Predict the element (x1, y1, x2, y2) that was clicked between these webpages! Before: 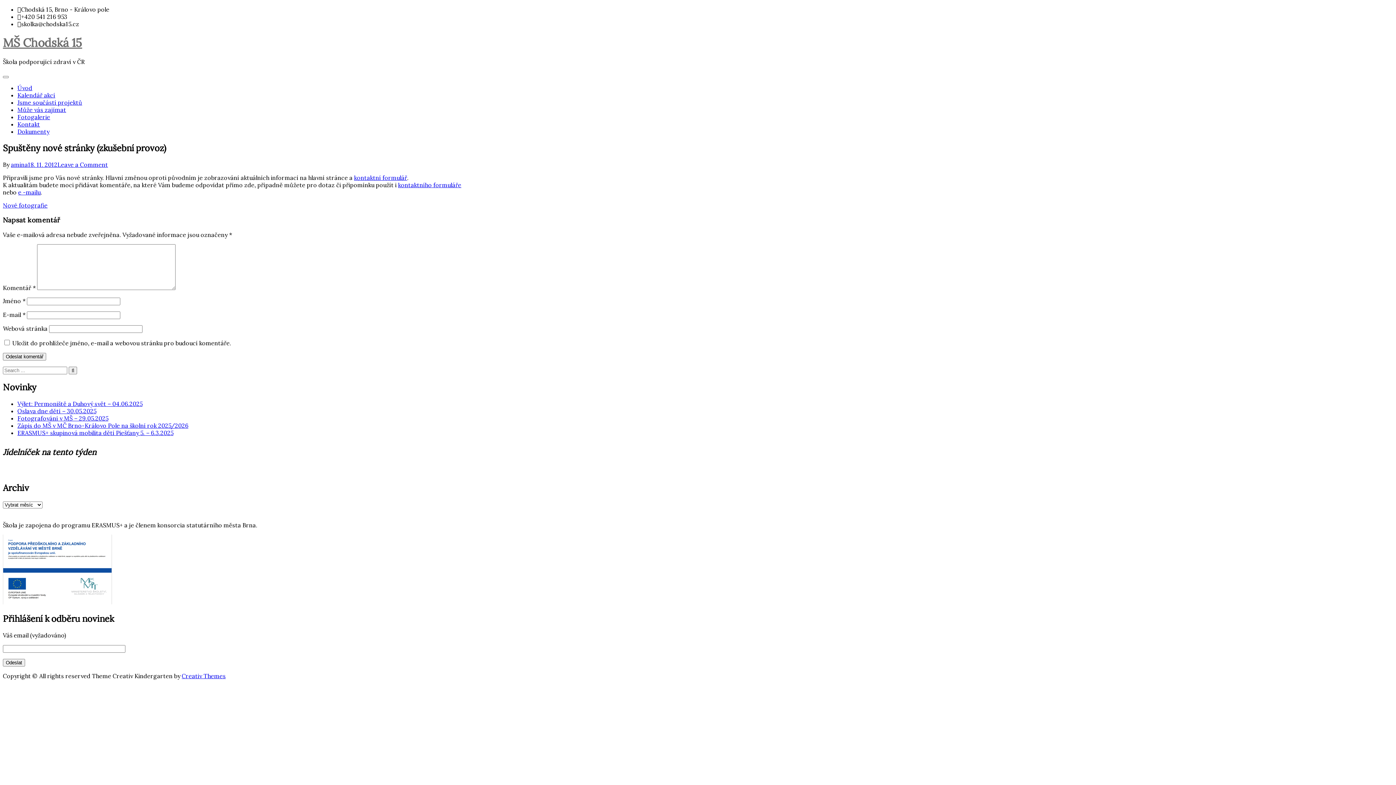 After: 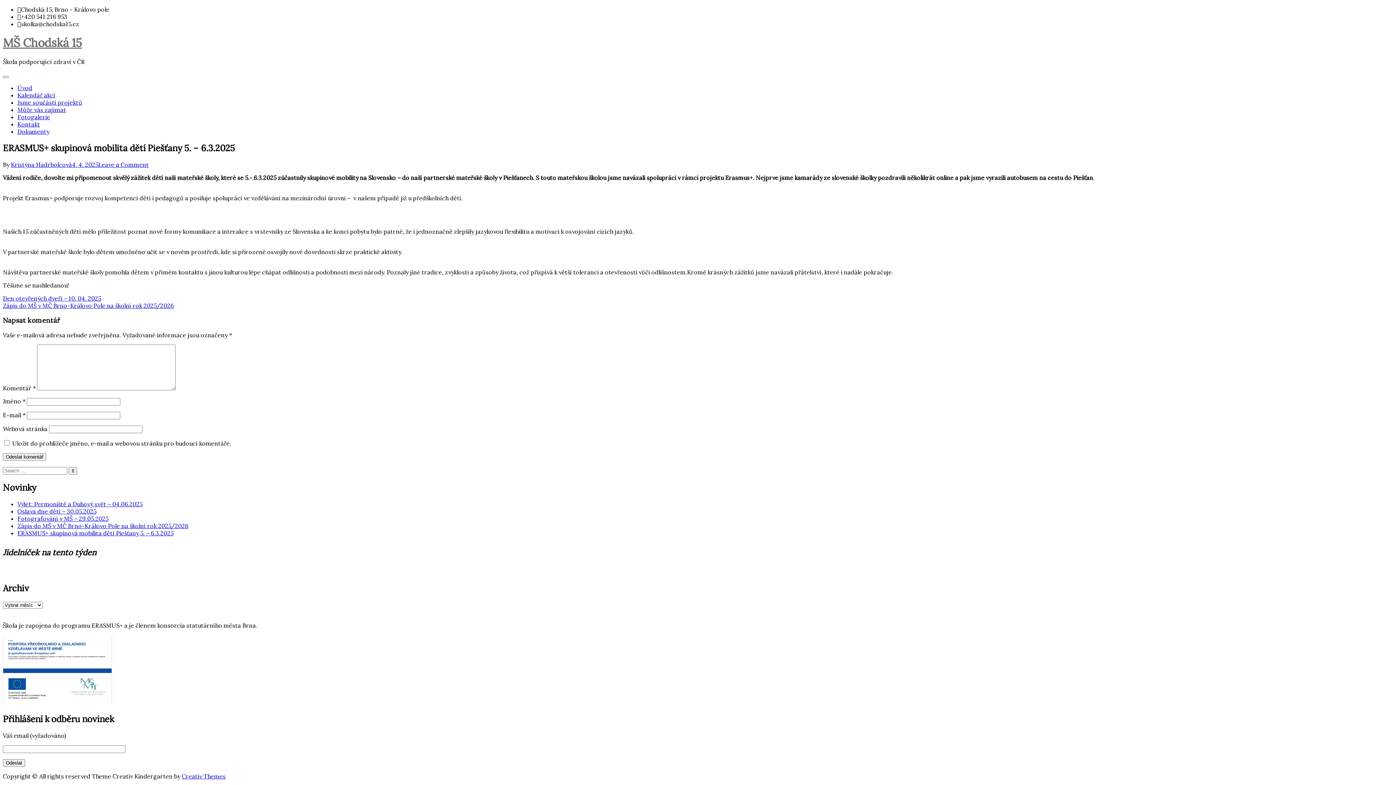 Action: label: ERASMUS+ skupinová mobilita dětí Piešťany 5. – 6.3.2025 bbox: (17, 429, 173, 436)